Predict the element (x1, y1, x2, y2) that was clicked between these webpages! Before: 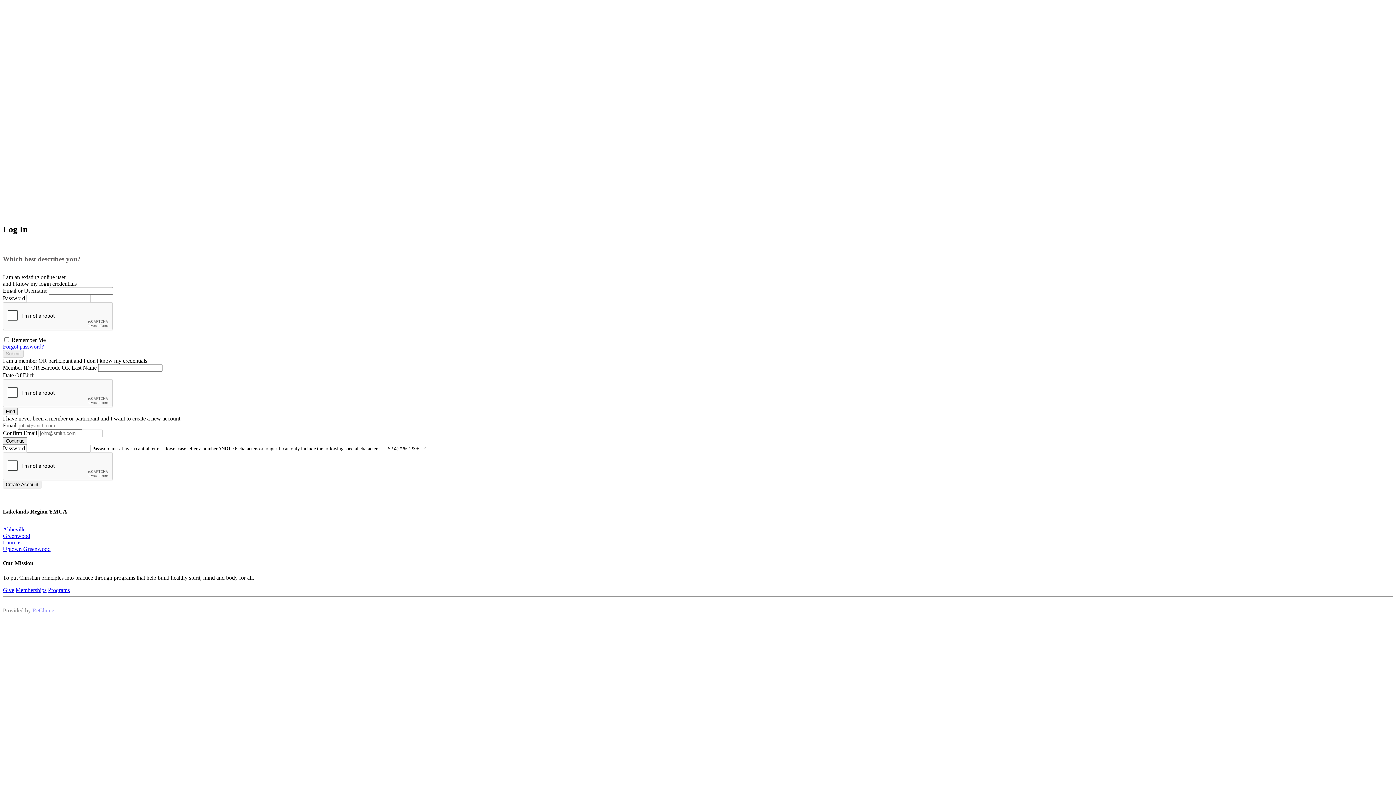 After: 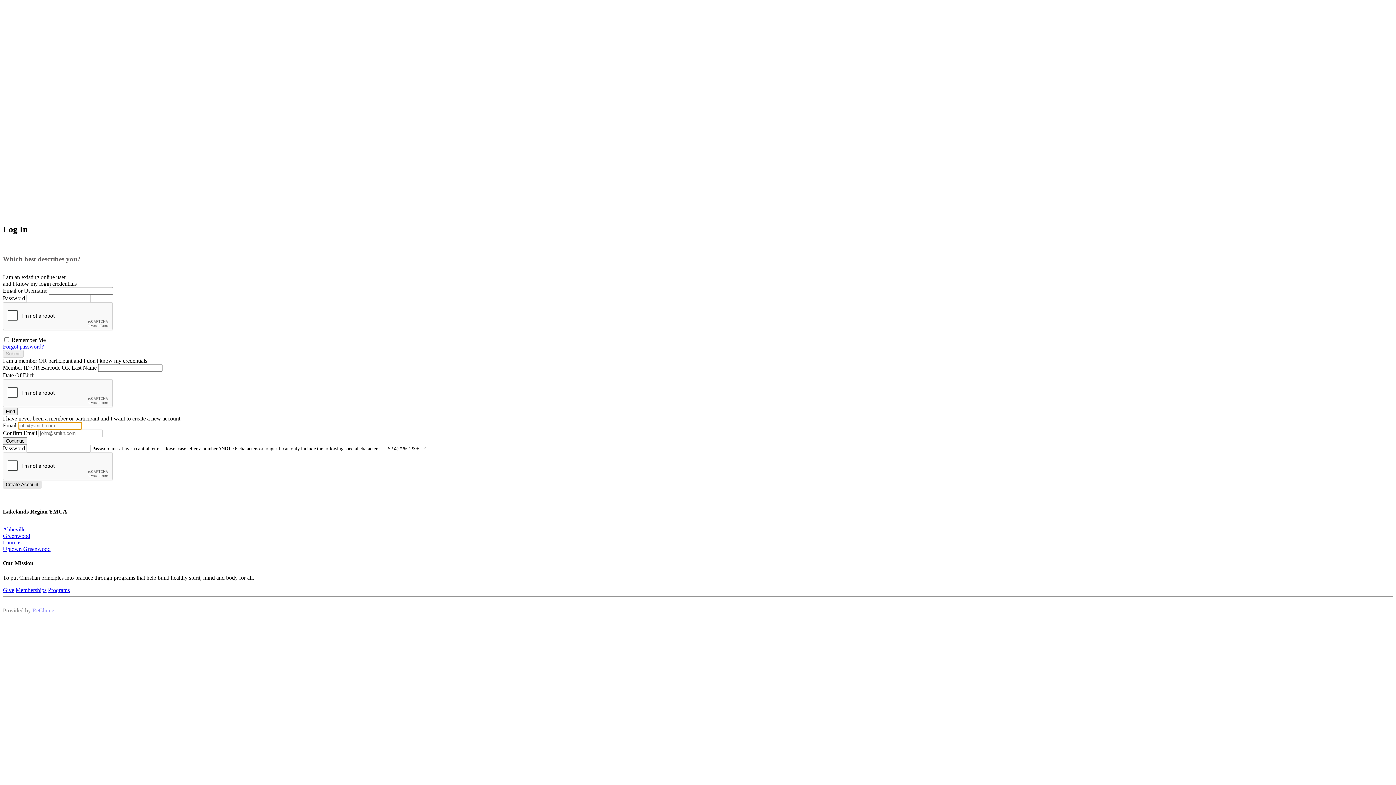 Action: label: Create Account bbox: (2, 480, 41, 488)